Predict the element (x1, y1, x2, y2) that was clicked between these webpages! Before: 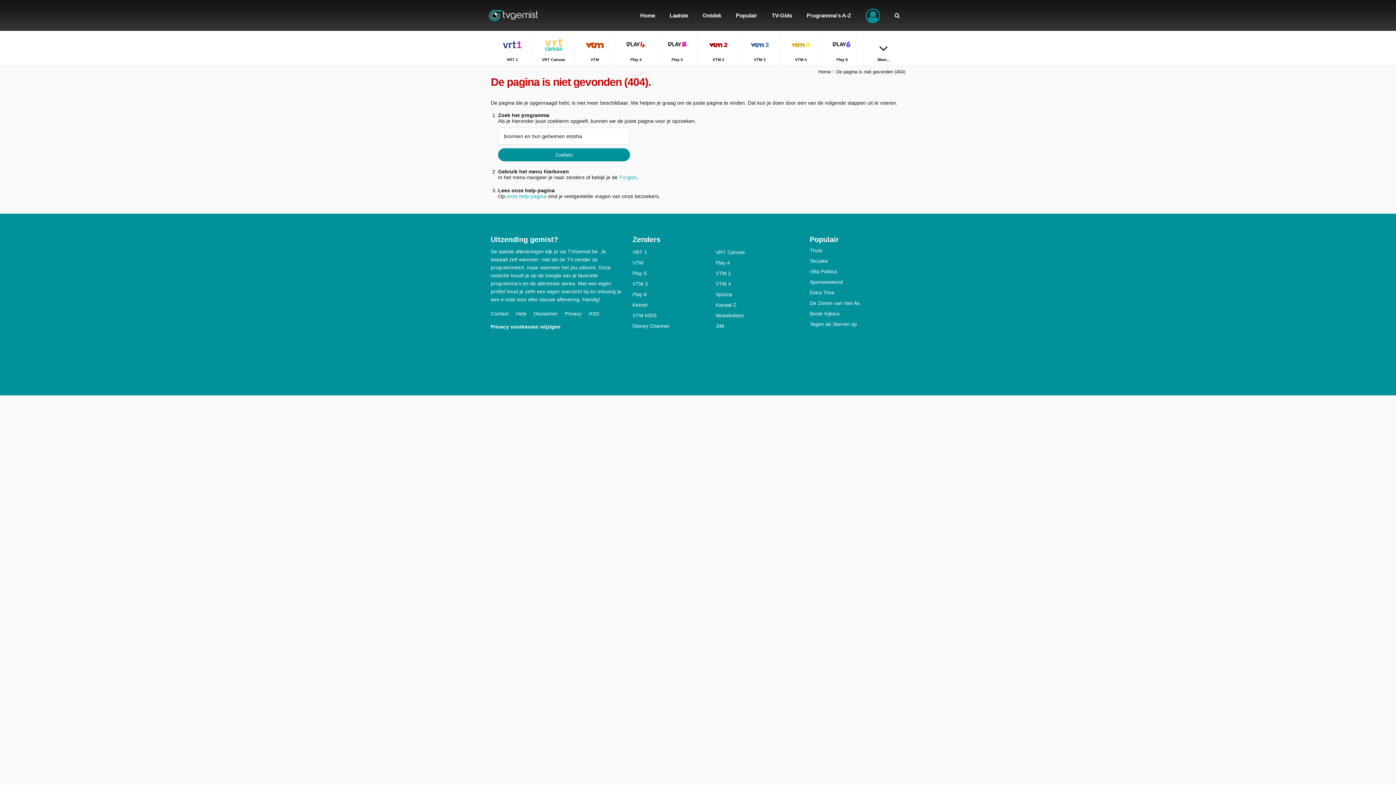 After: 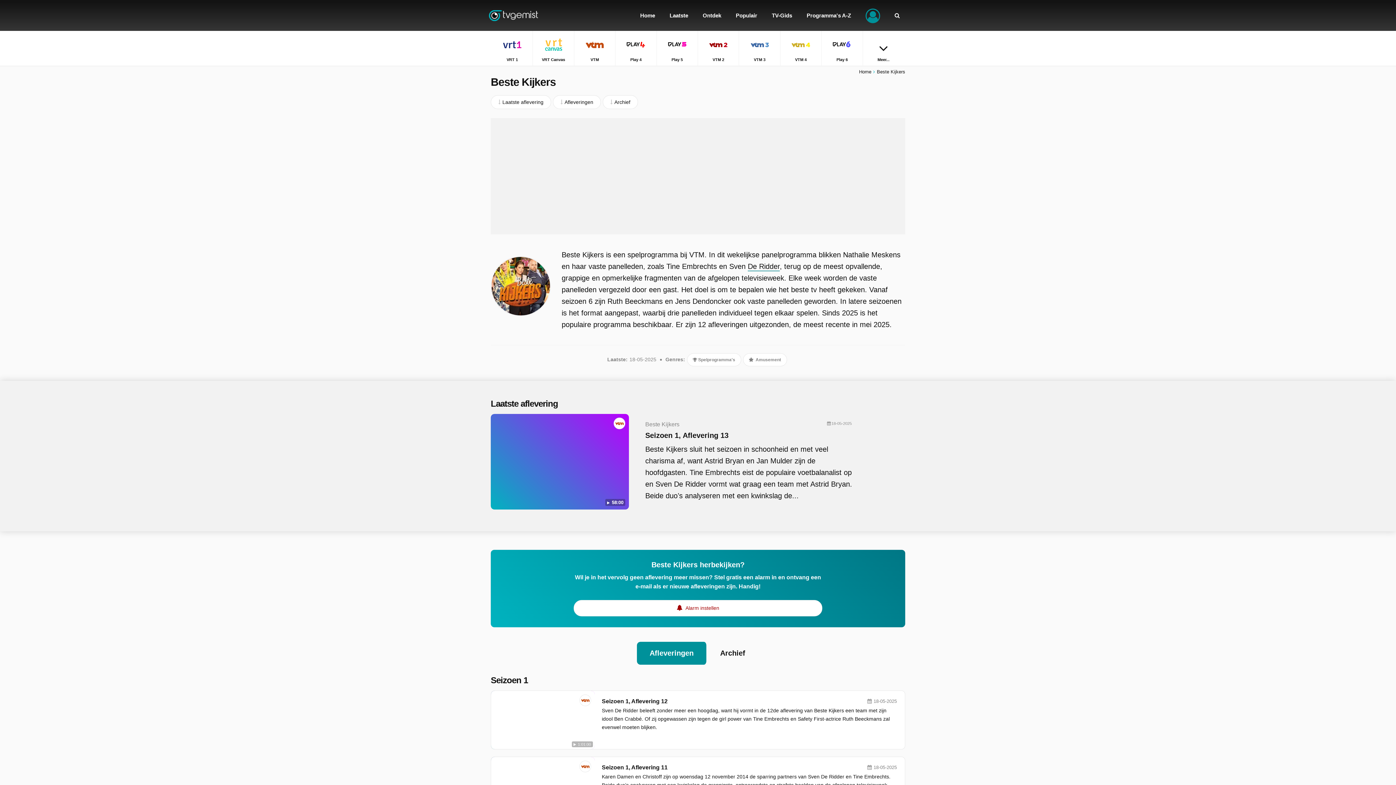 Action: label: Beste Kijkers bbox: (810, 310, 905, 316)